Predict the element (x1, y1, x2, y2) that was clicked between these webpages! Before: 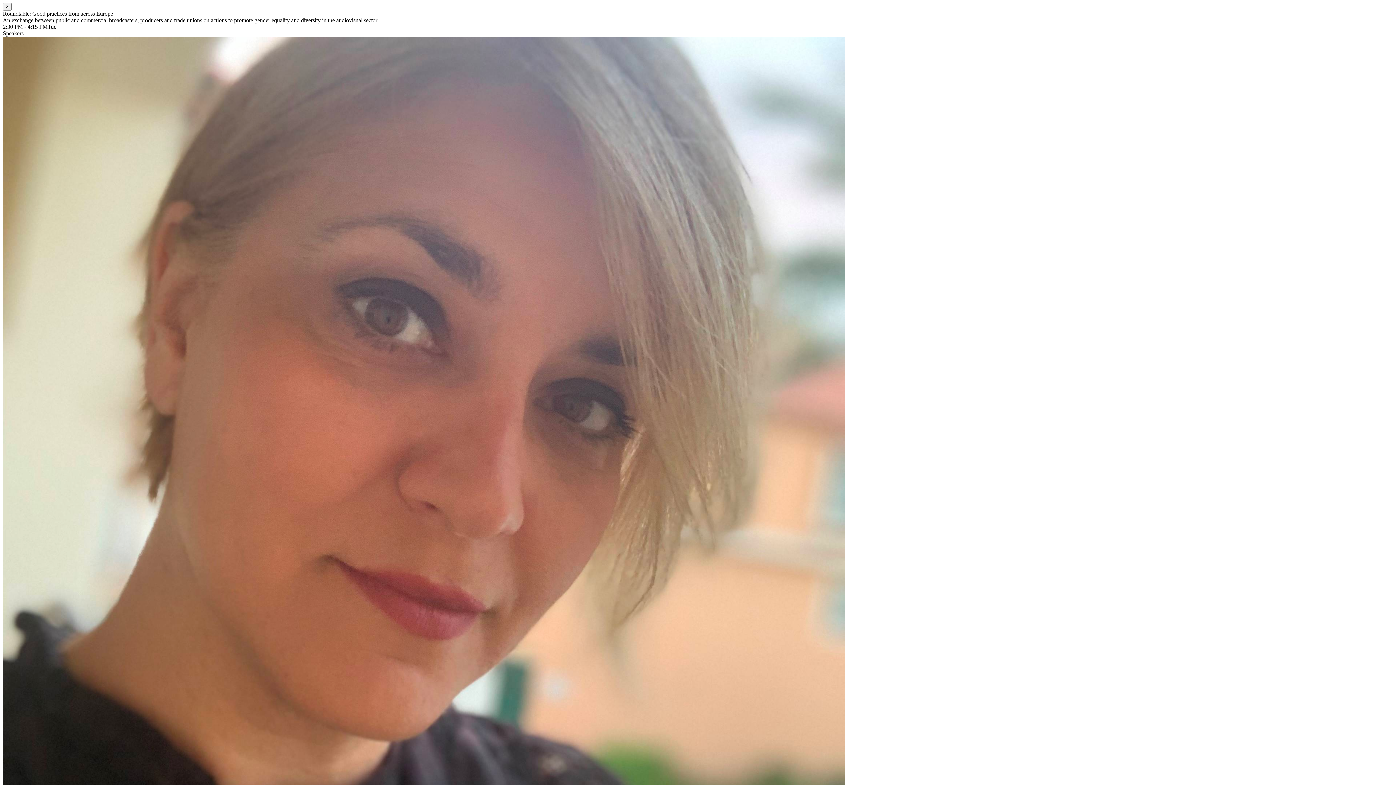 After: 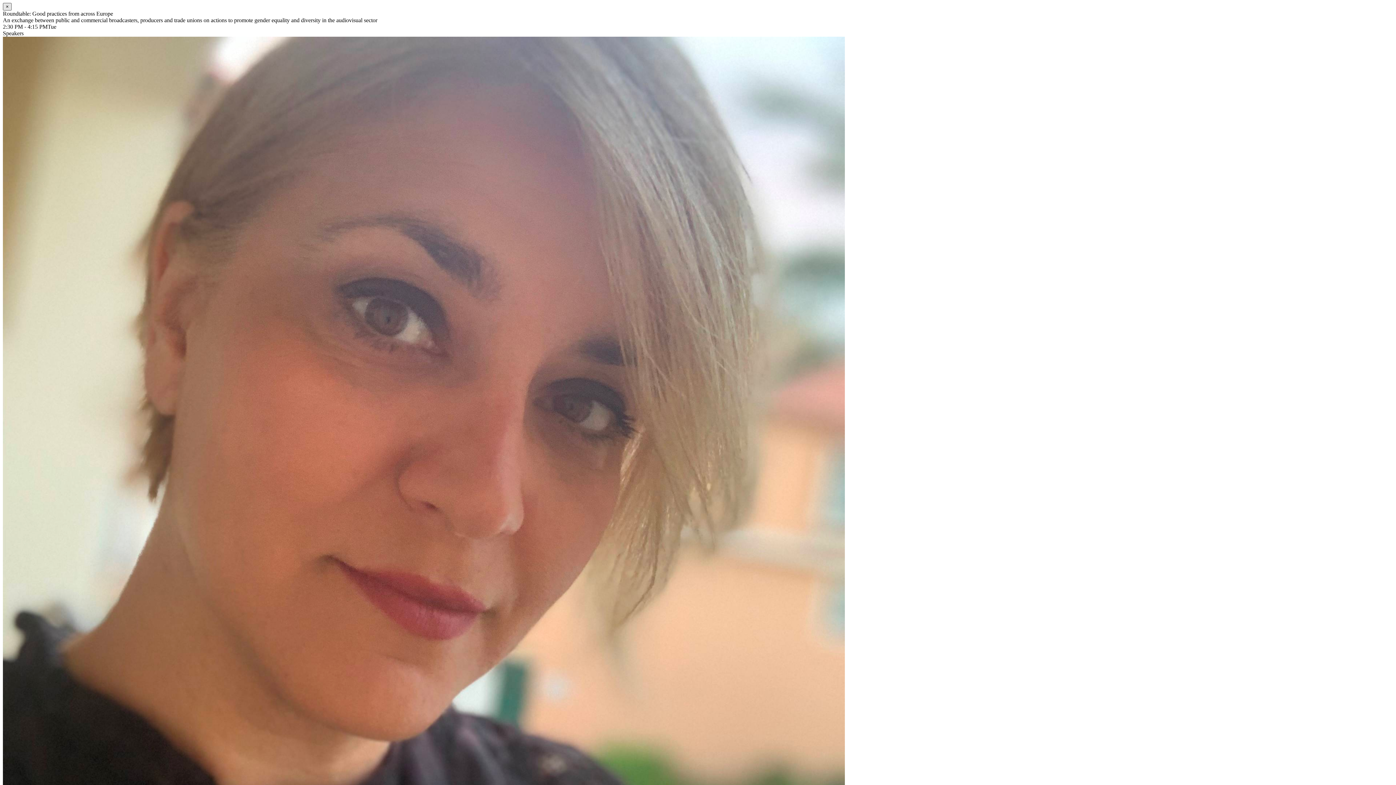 Action: label: Close bbox: (2, 2, 11, 10)